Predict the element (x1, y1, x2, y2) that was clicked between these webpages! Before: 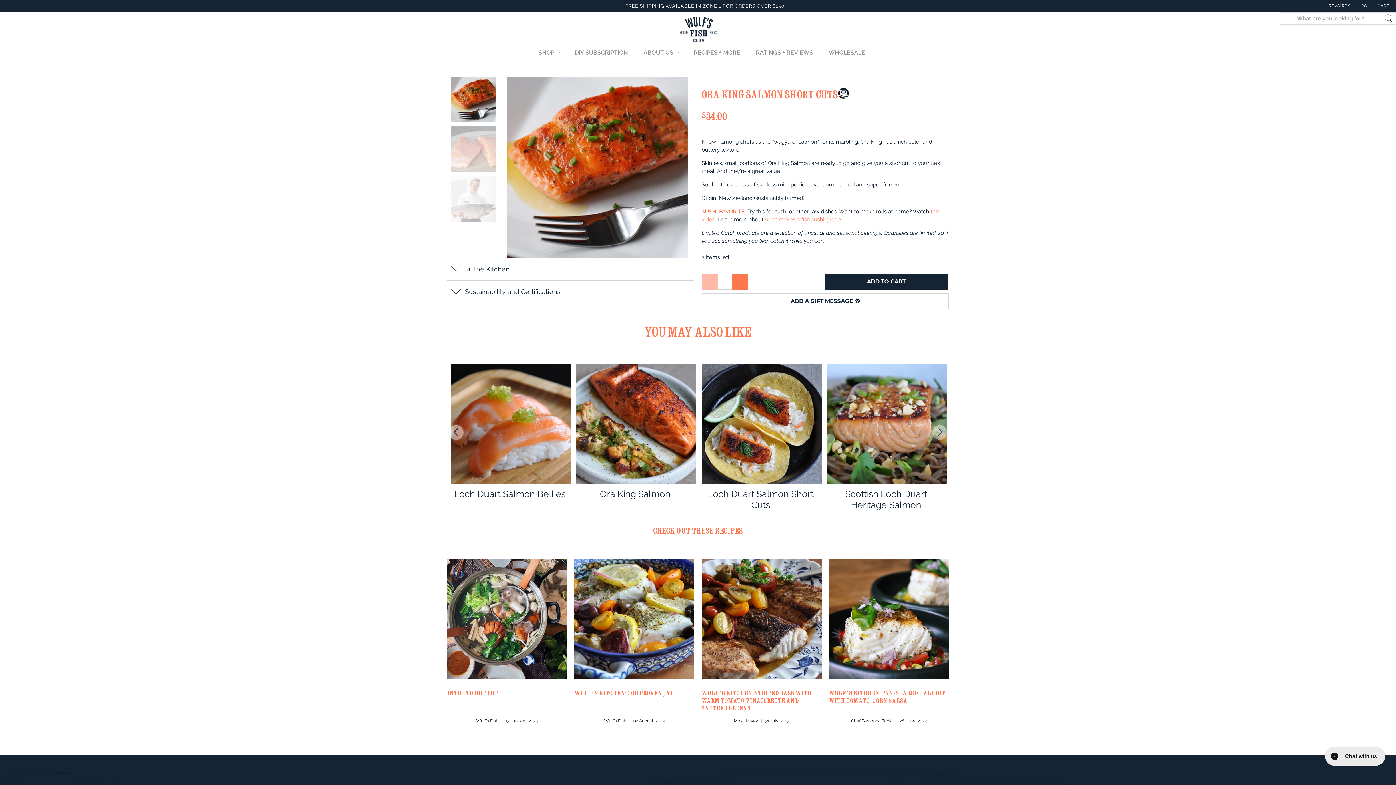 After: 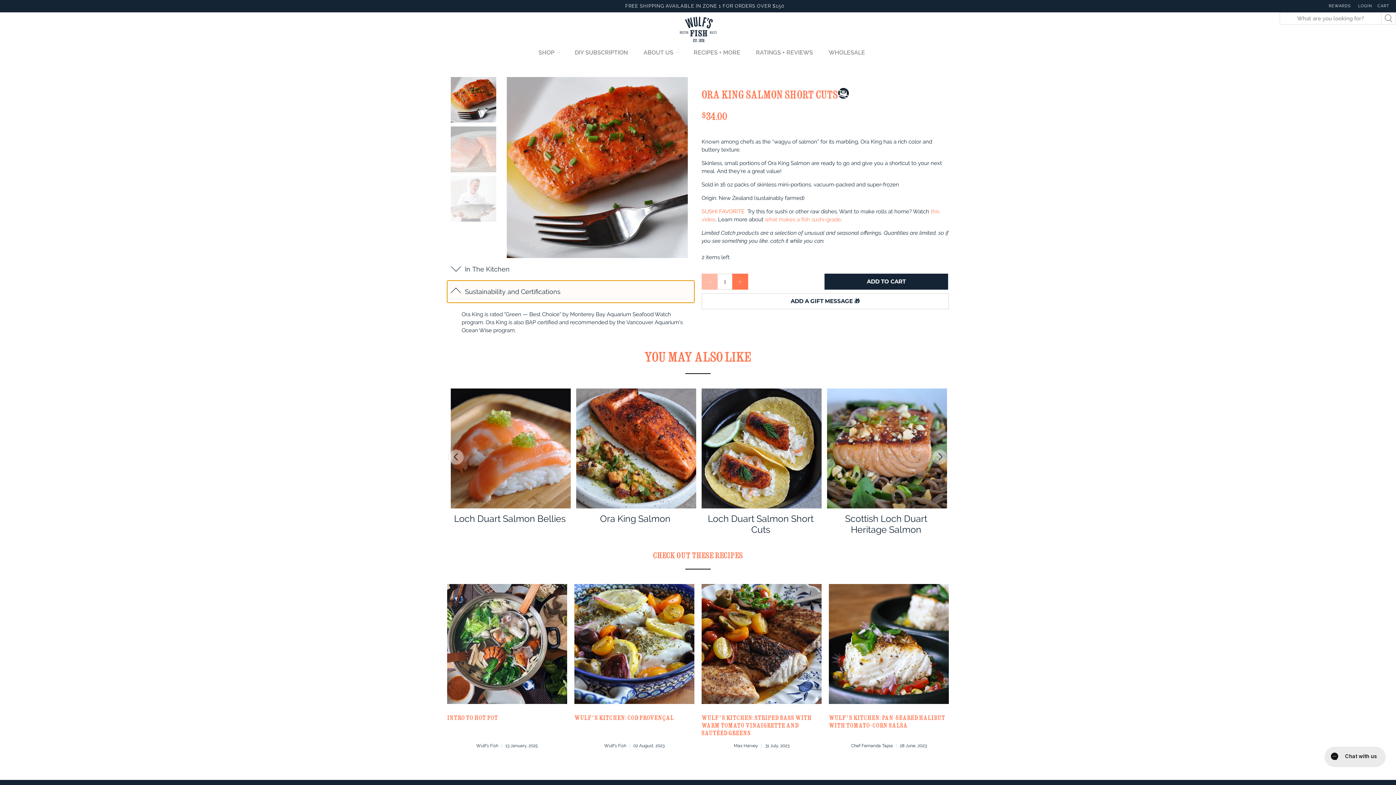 Action: bbox: (447, 280, 694, 302) label: Sustainability and Certifications